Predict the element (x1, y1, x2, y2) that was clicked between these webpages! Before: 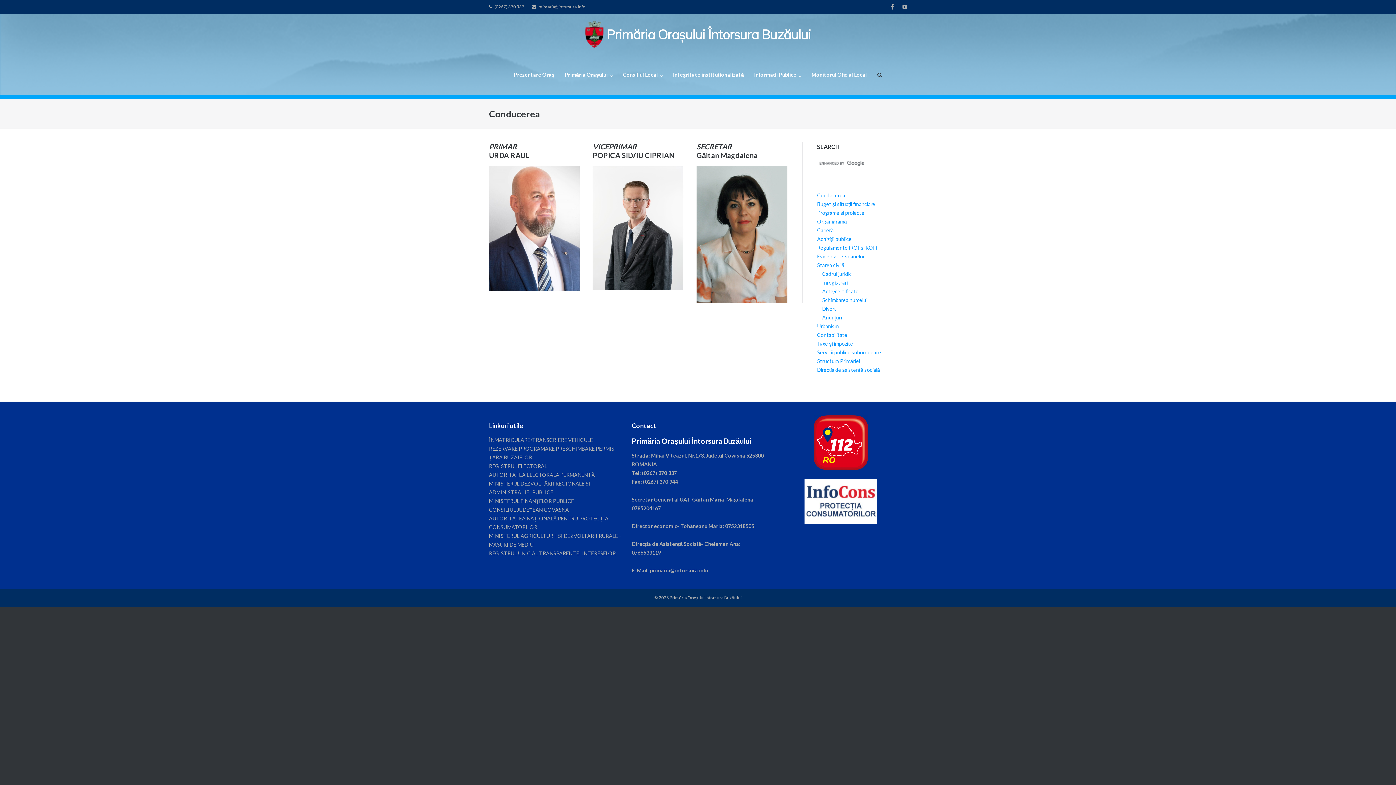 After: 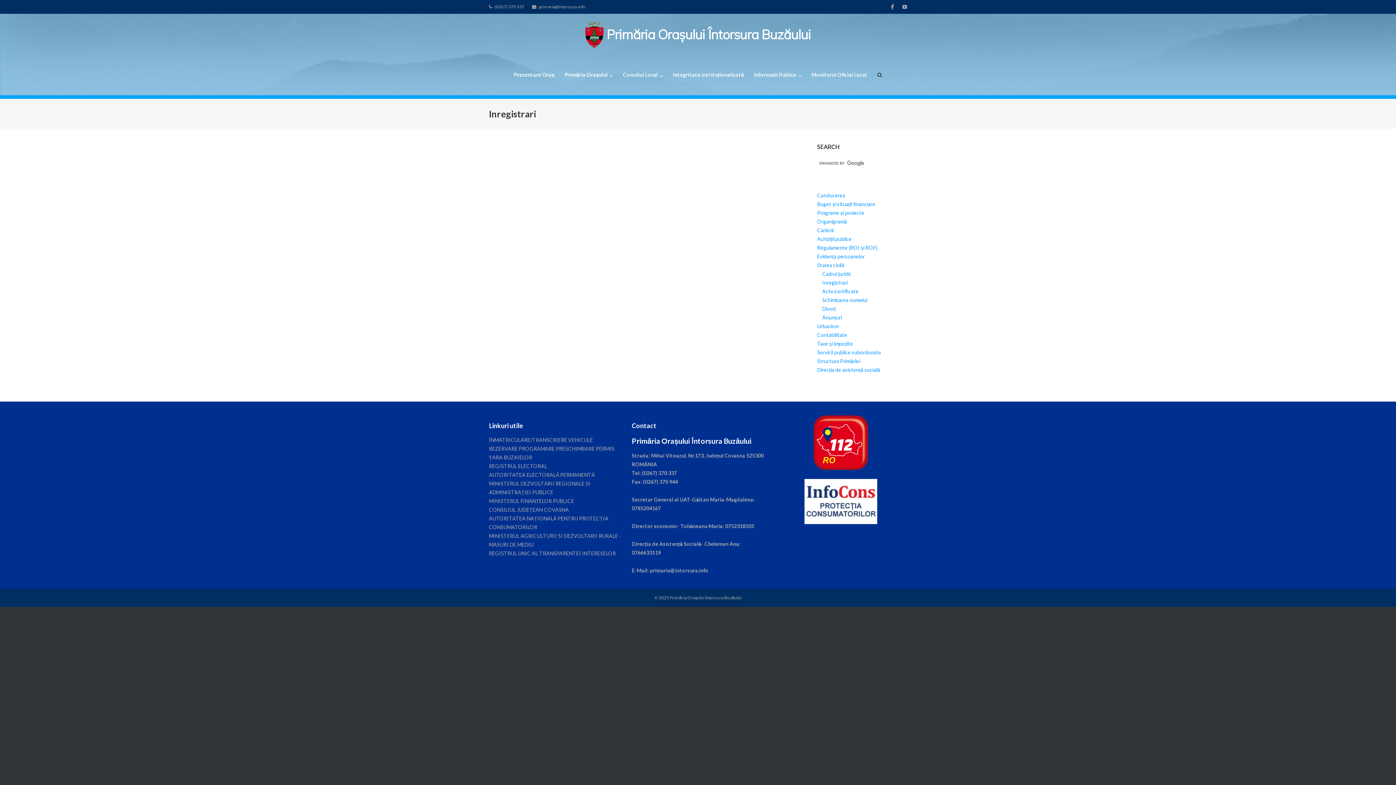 Action: bbox: (822, 279, 847, 285) label: Inregistrari